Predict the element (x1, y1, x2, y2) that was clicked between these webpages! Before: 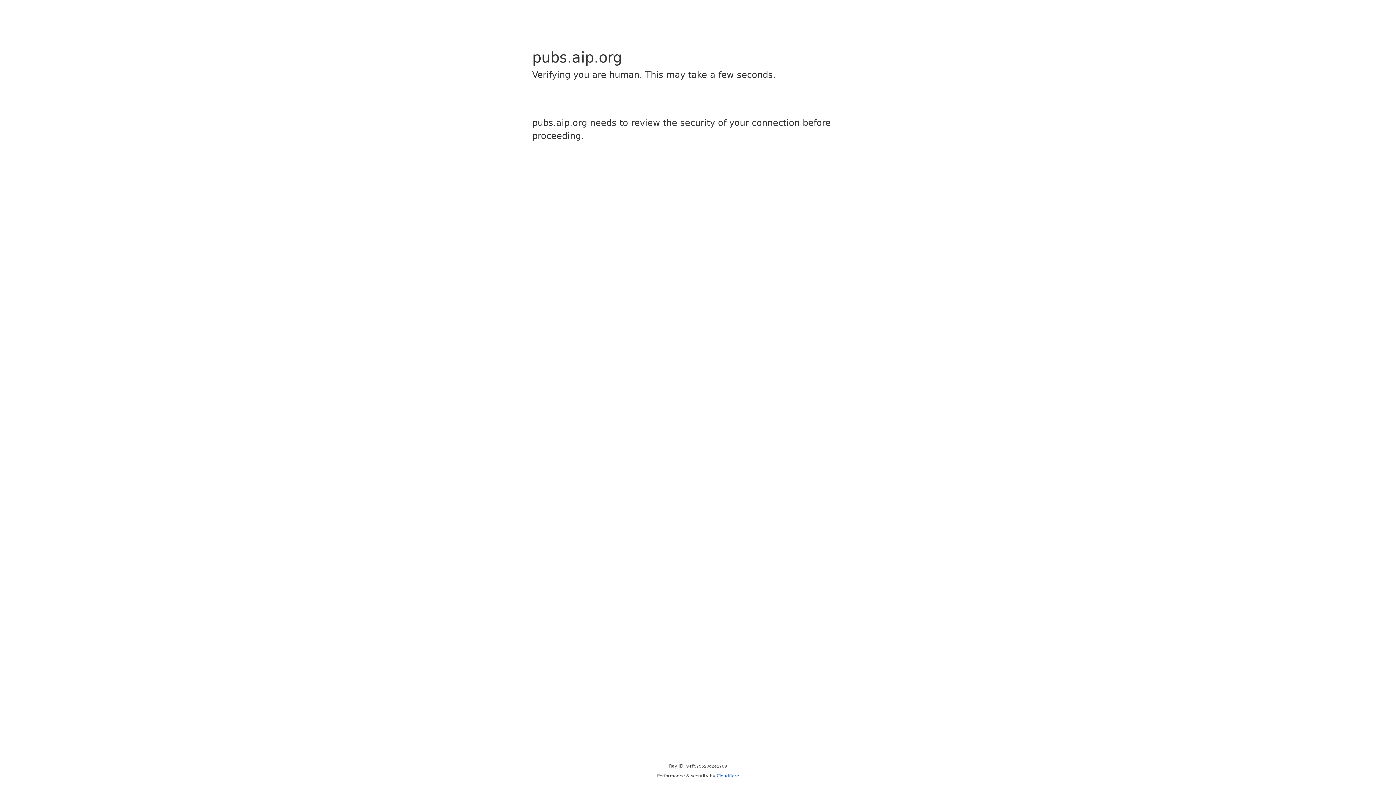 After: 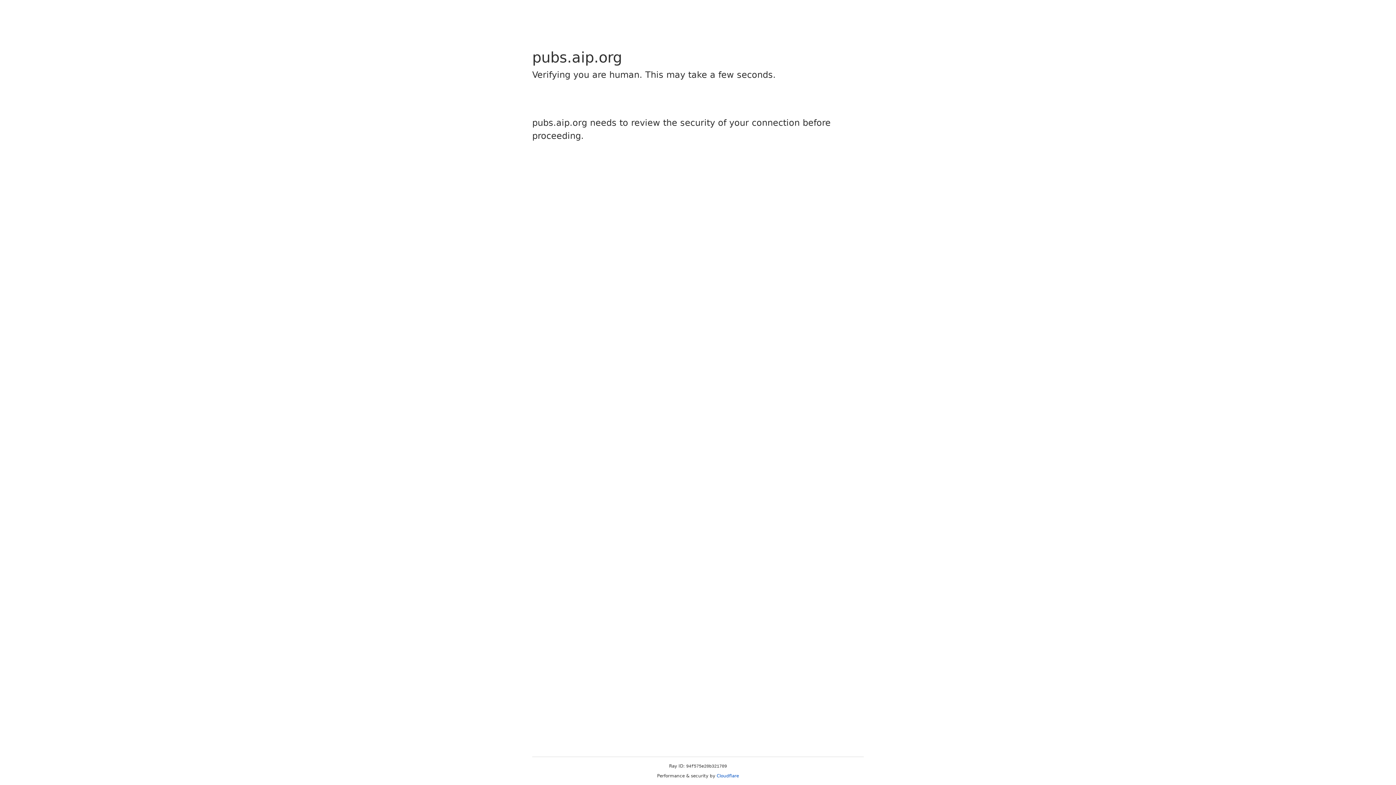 Action: bbox: (716, 773, 739, 778) label: Cloudflare